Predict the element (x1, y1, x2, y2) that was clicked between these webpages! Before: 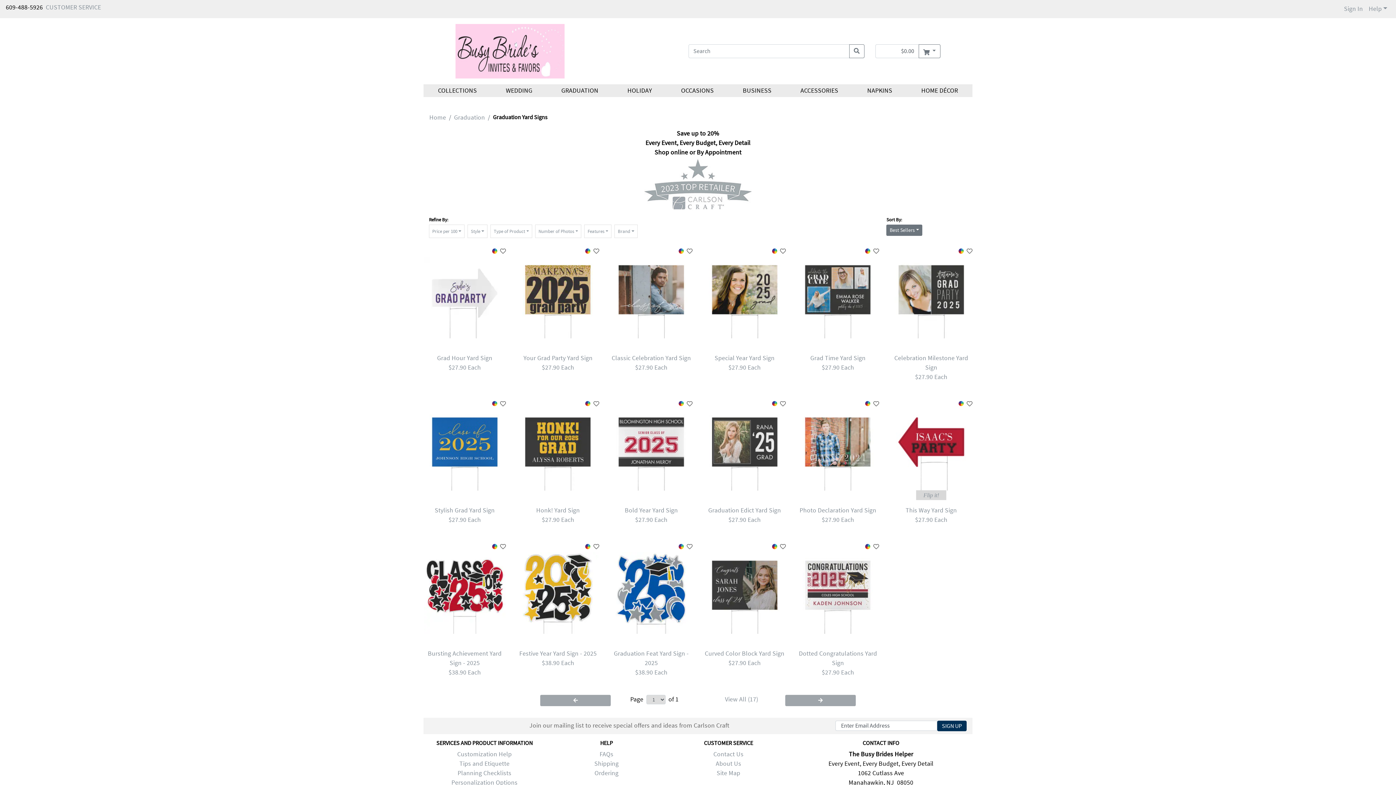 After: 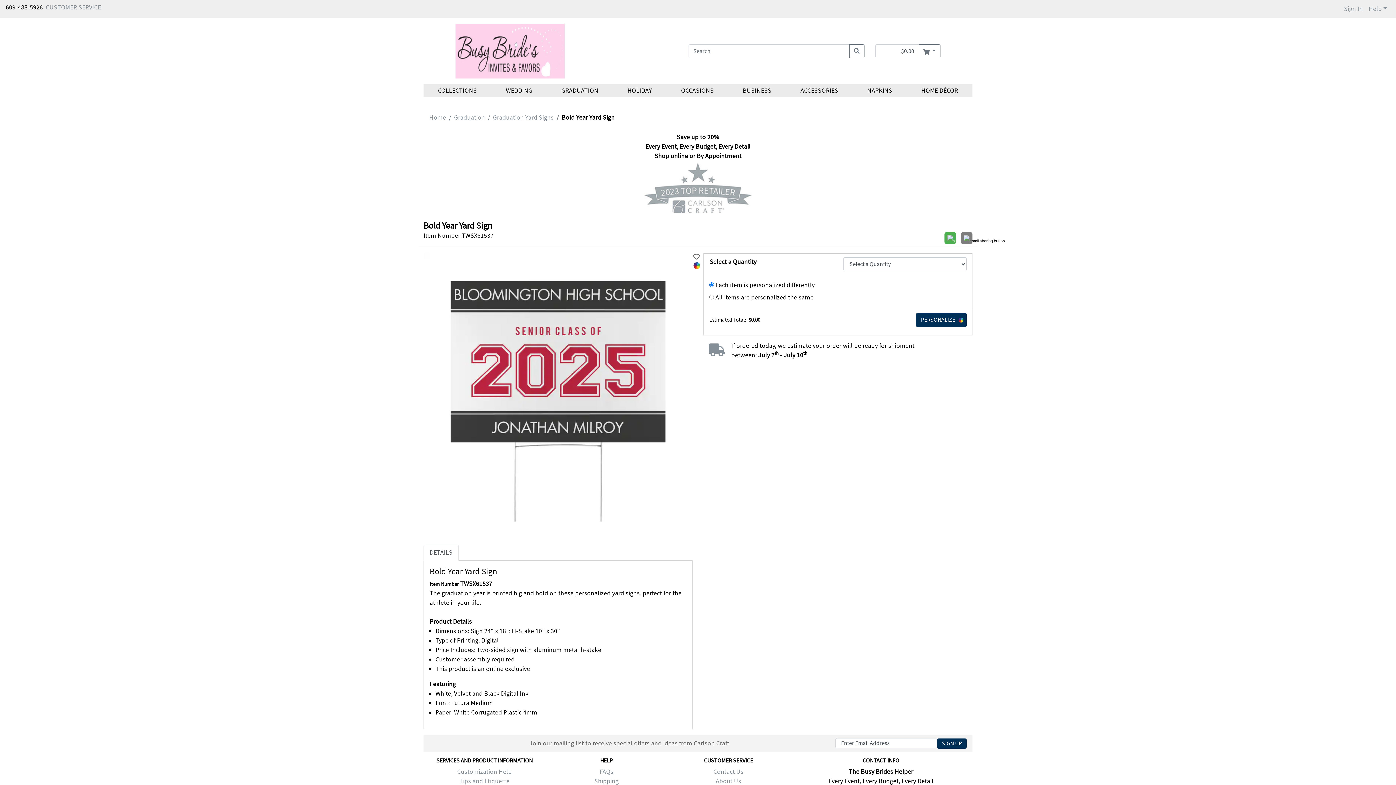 Action: bbox: (677, 398, 685, 406)